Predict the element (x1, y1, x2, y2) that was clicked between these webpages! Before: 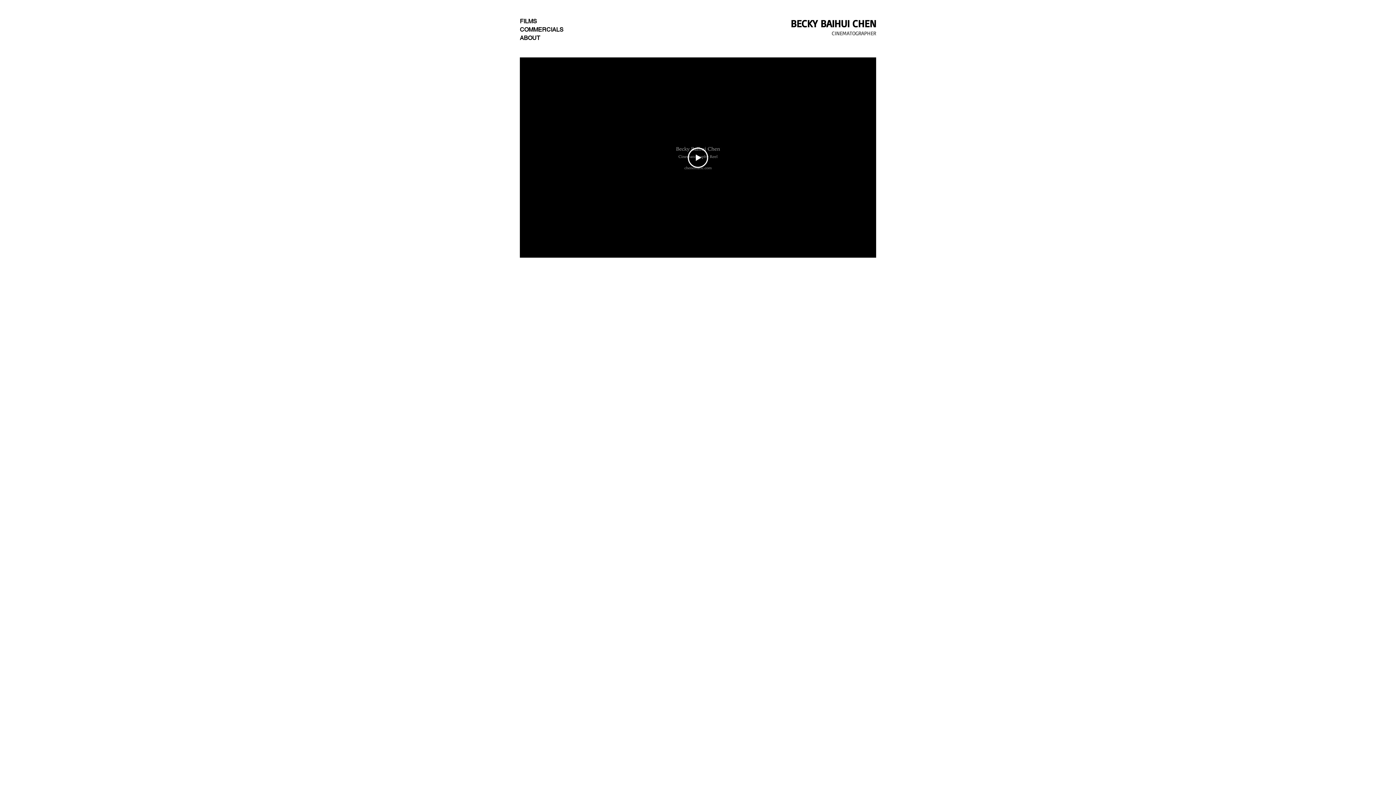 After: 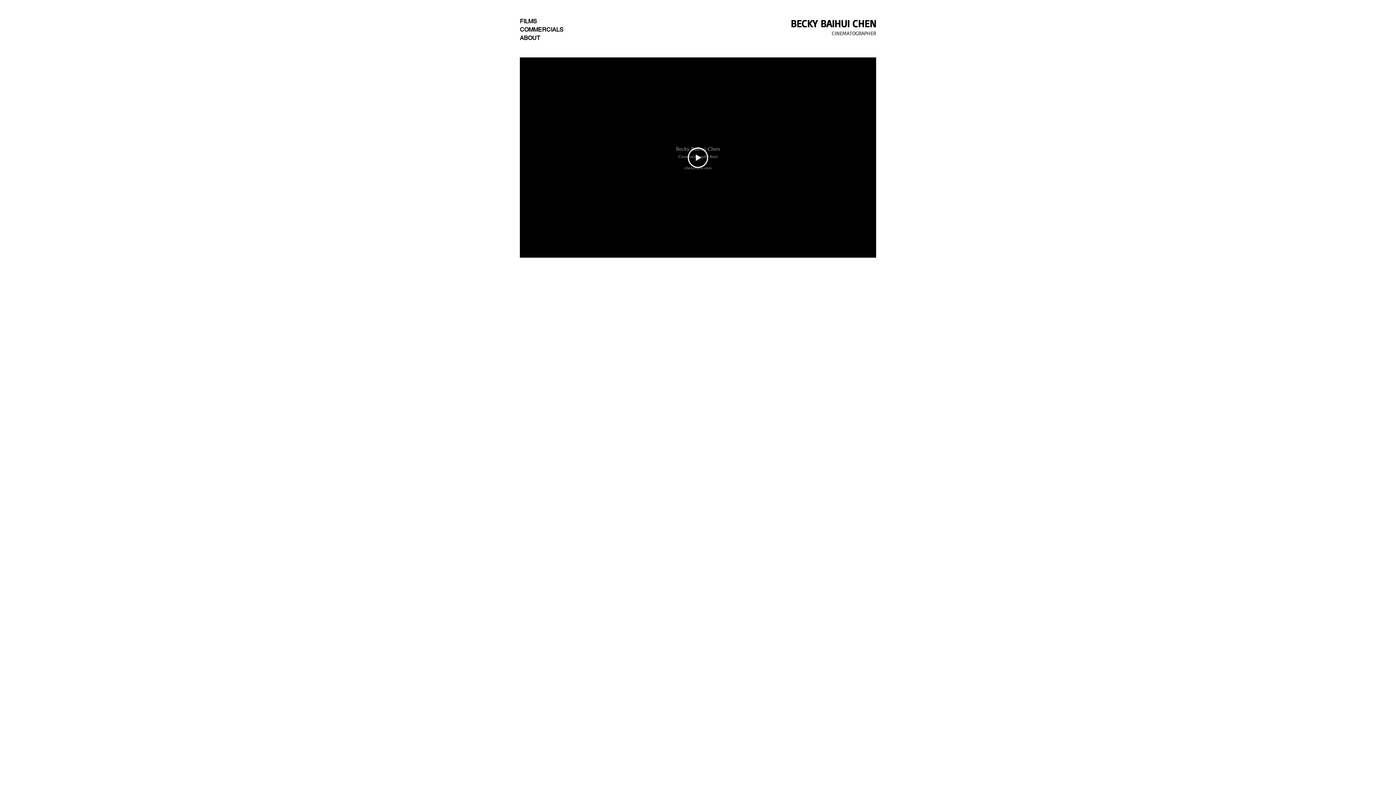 Action: label: BECKY BAIHUI CHEN bbox: (790, 17, 876, 29)